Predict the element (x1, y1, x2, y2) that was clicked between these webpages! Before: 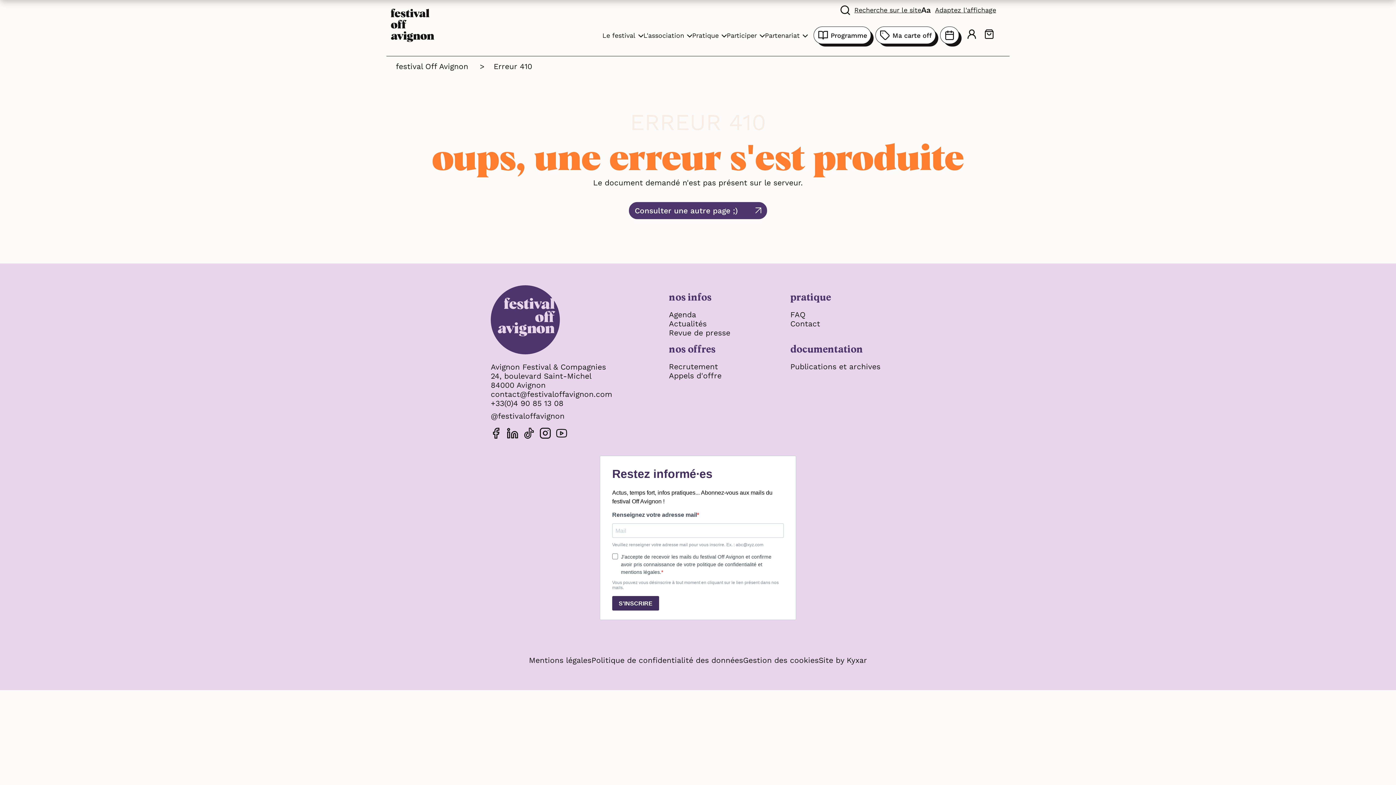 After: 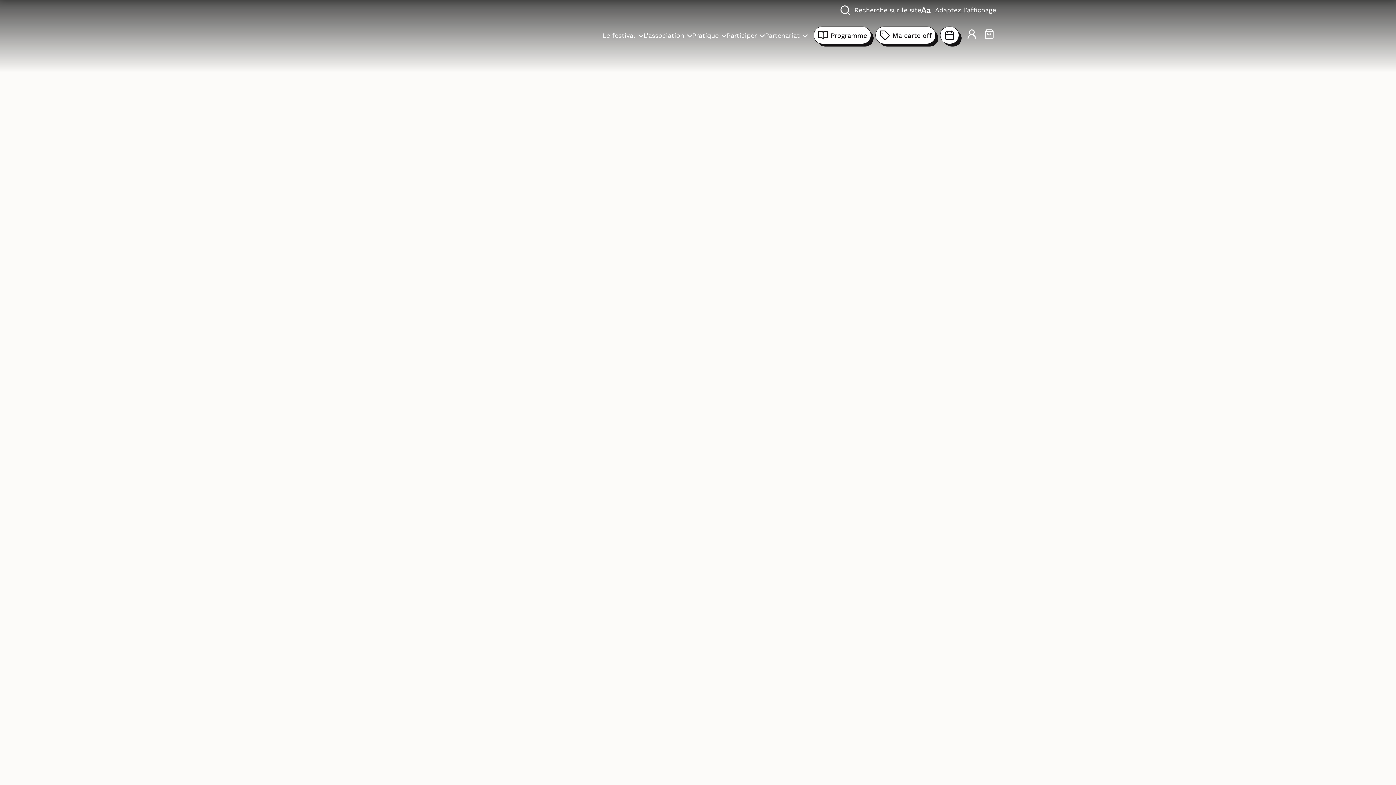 Action: bbox: (390, 20, 434, 29)